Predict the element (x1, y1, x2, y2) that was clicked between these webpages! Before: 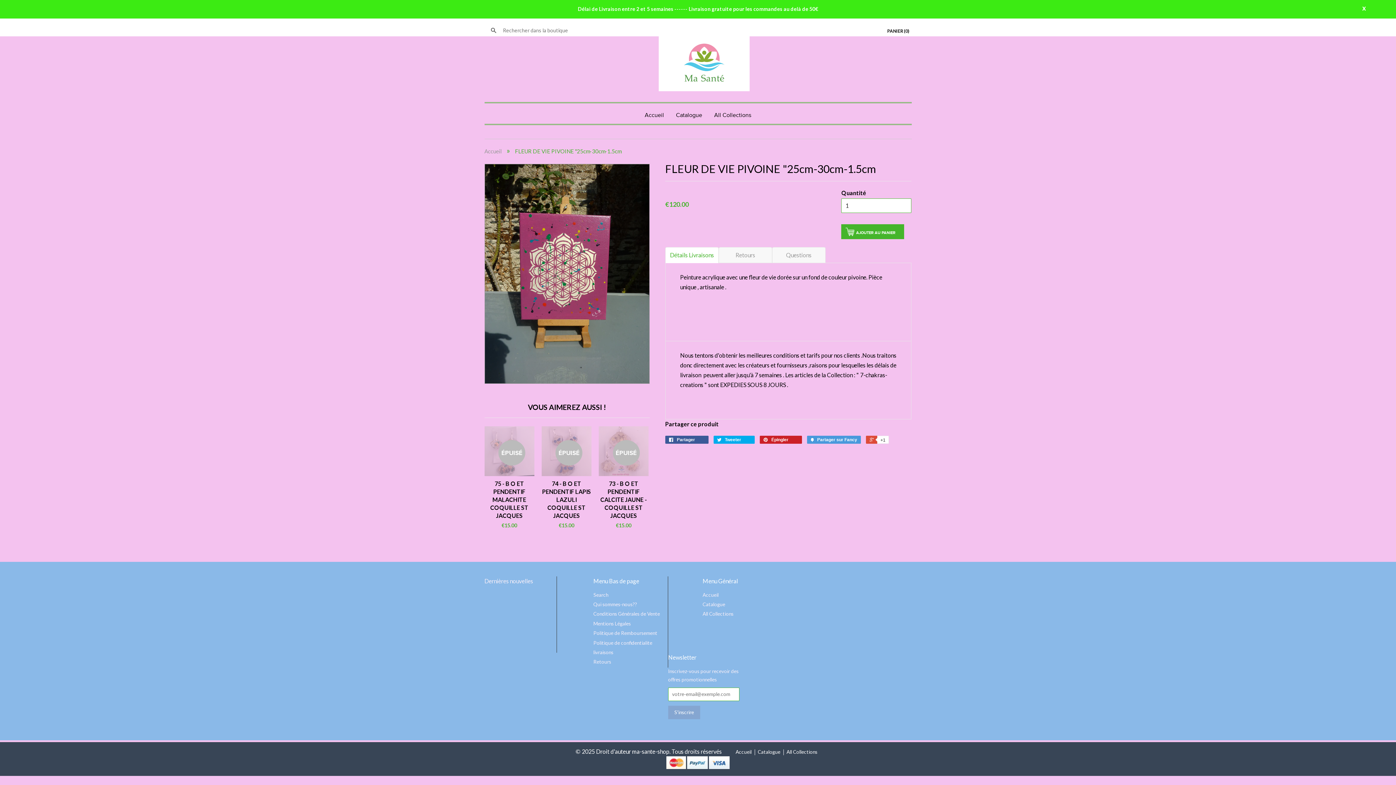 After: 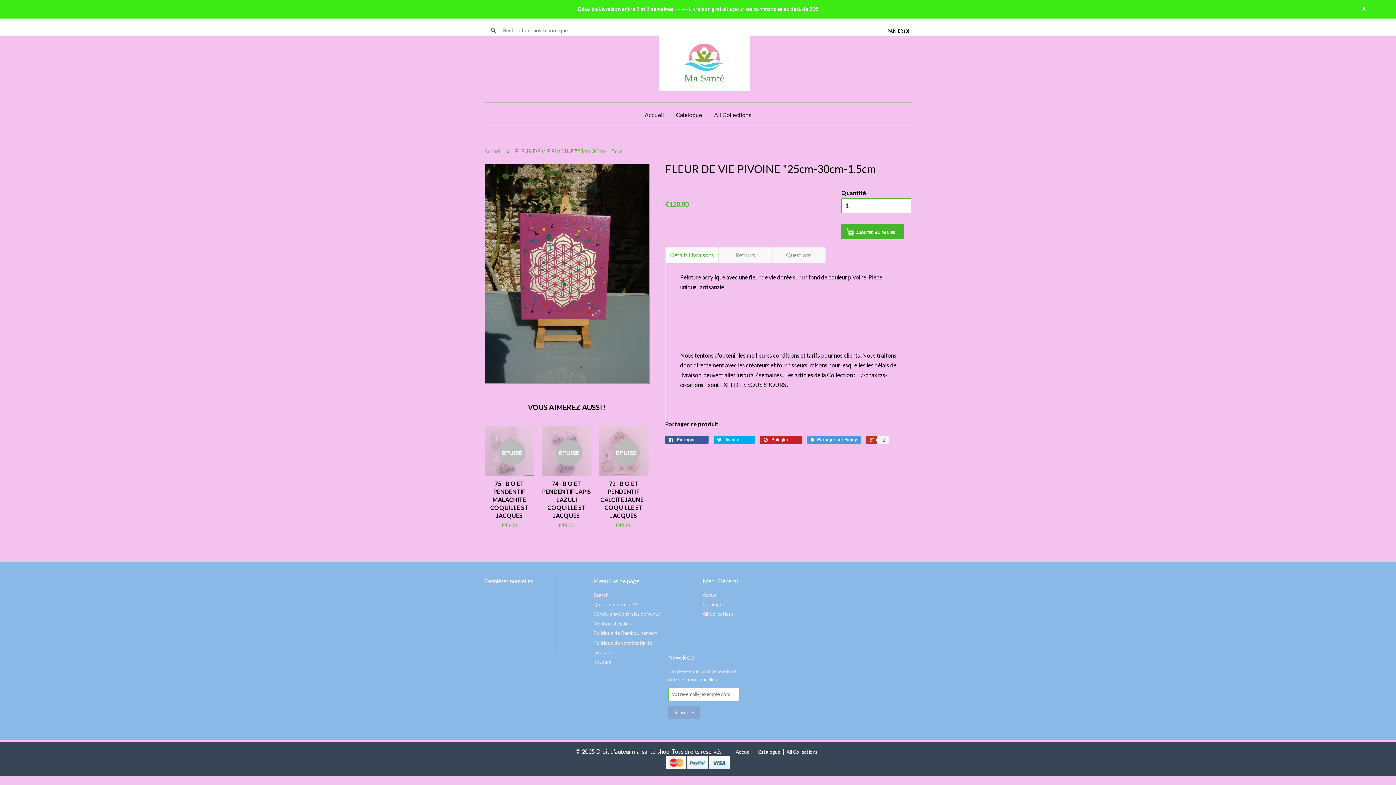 Action: label:  +1 bbox: (866, 435, 888, 443)